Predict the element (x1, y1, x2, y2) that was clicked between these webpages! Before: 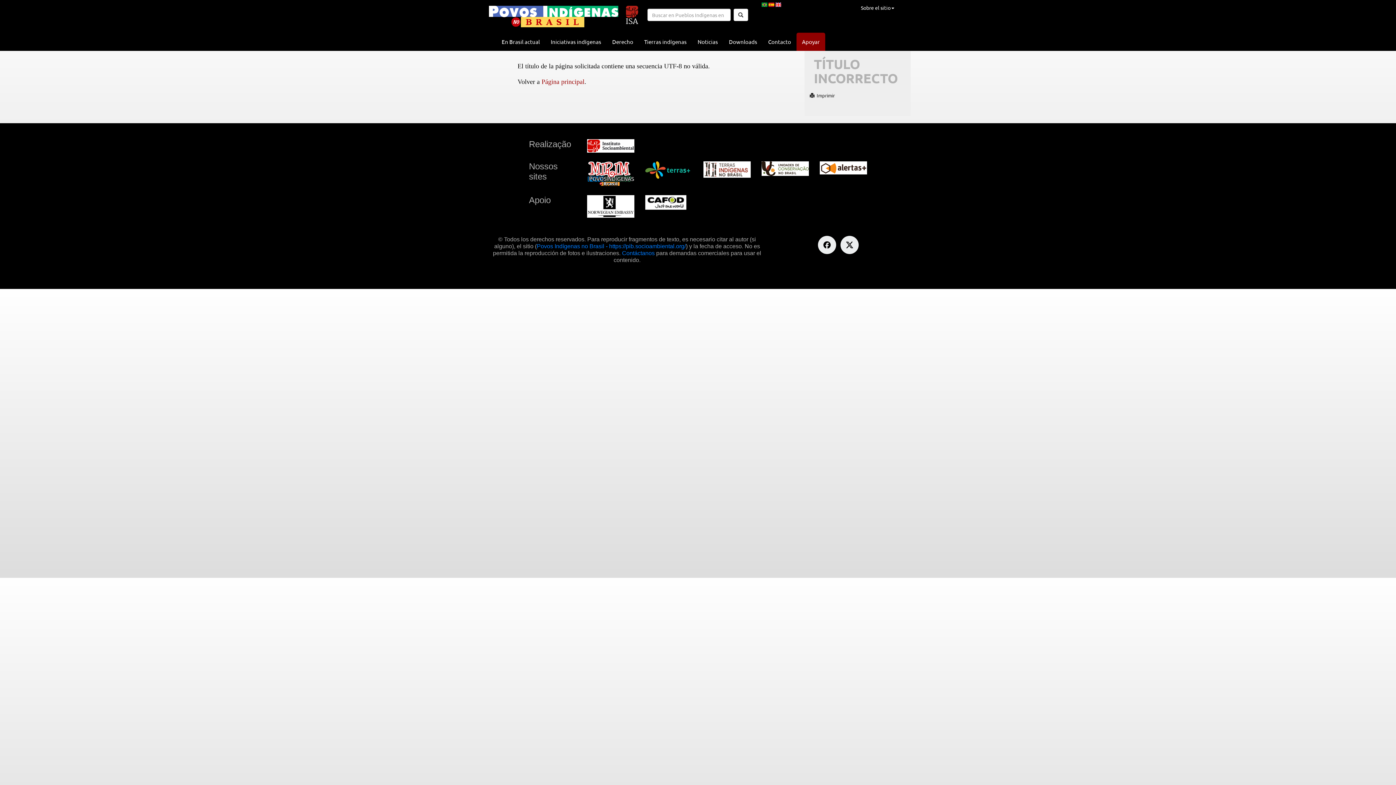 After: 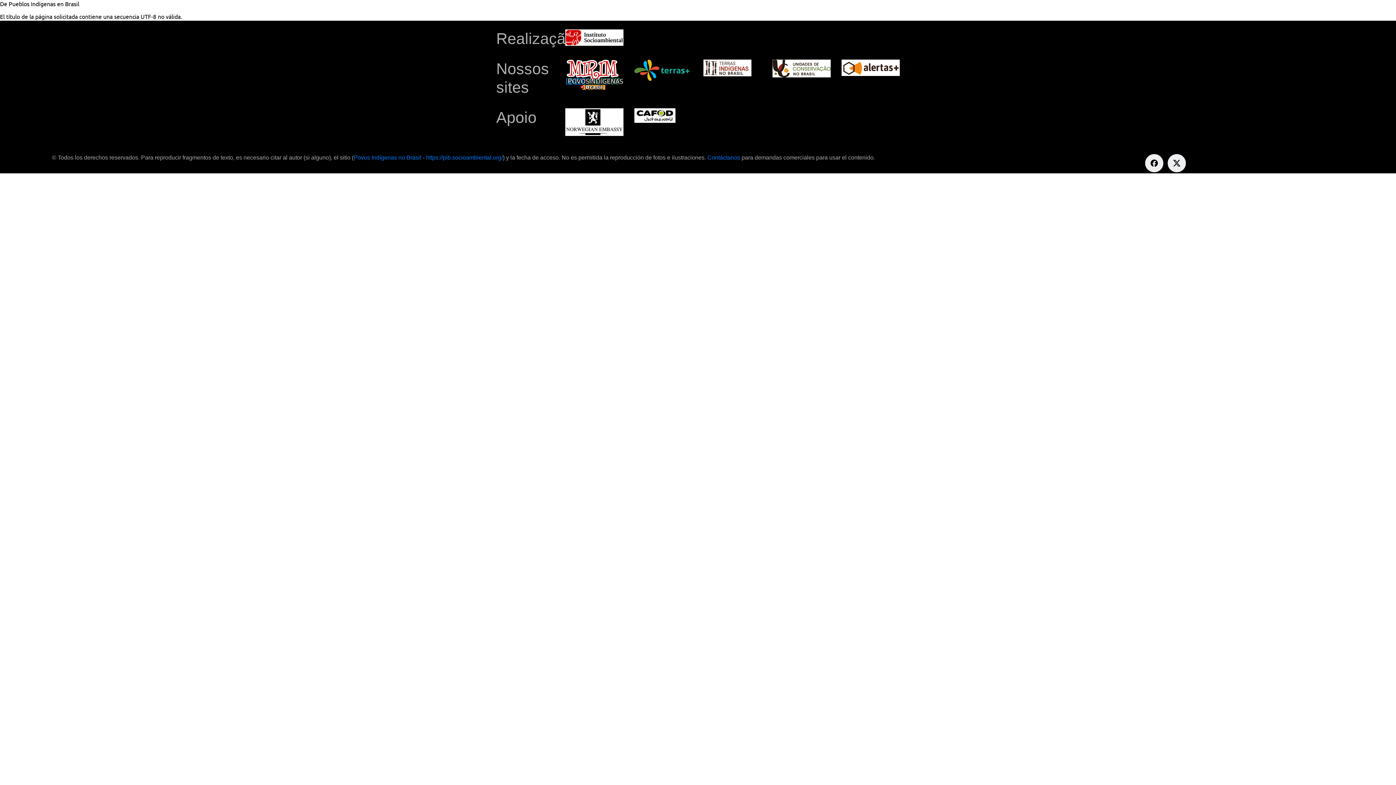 Action: bbox: (810, 92, 835, 98) label: Imprimir